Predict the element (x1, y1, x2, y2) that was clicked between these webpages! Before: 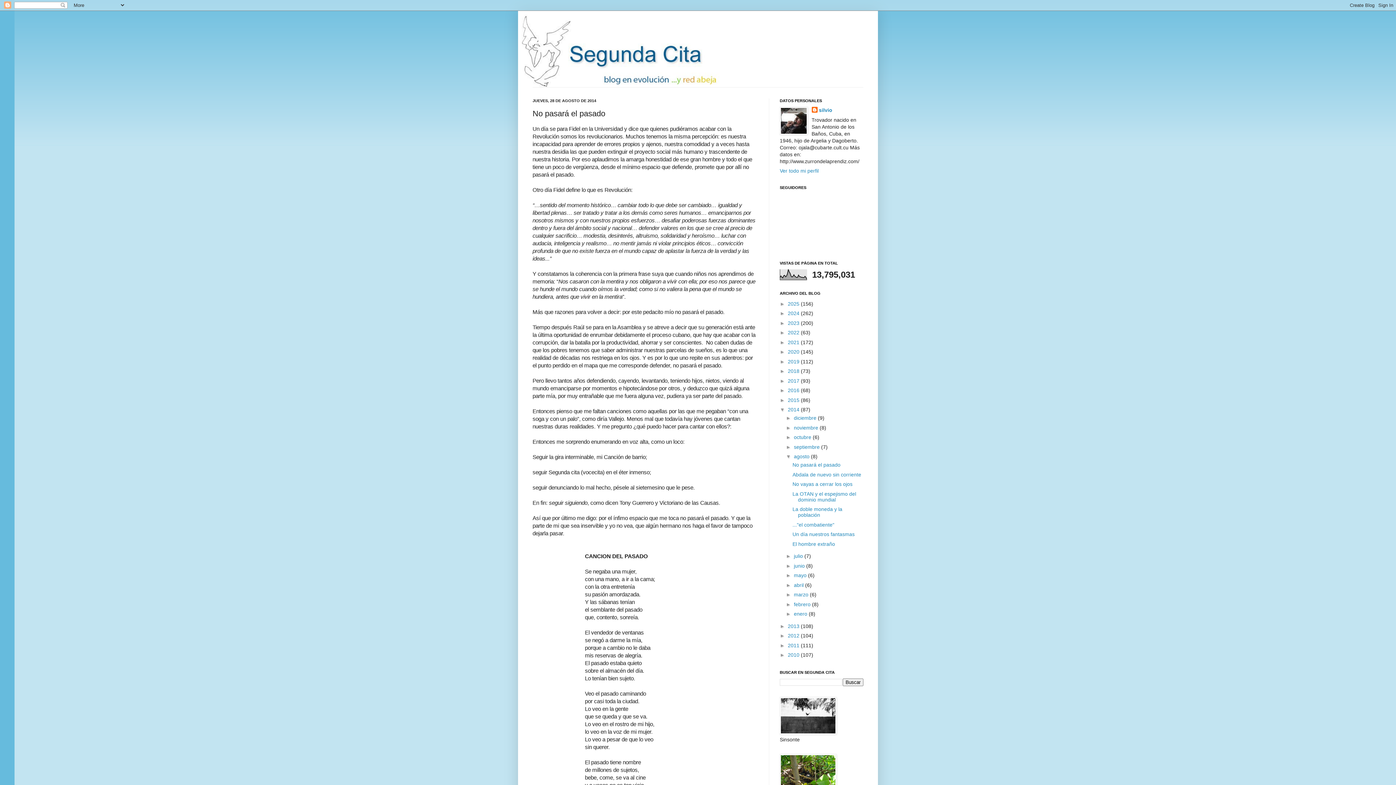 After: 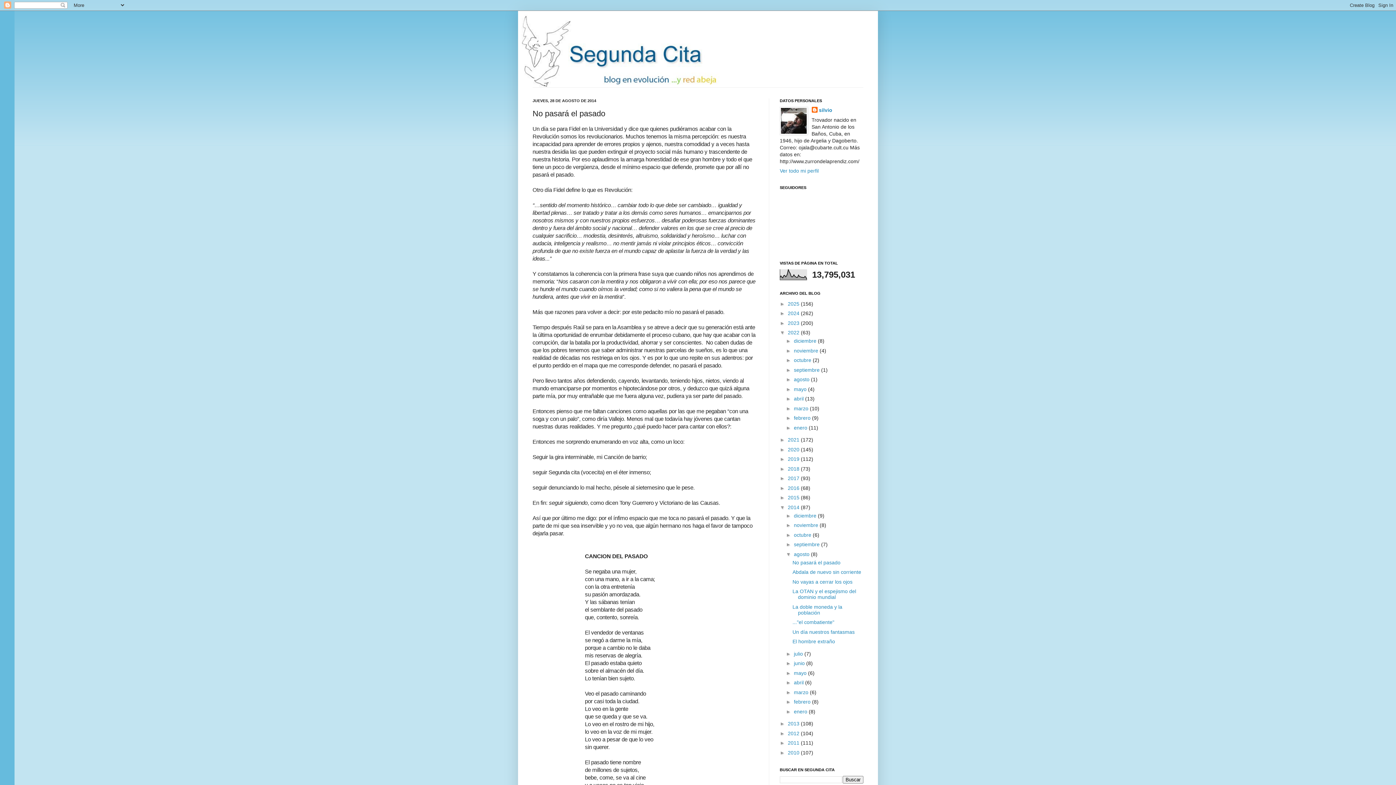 Action: bbox: (780, 329, 788, 335) label: ►  